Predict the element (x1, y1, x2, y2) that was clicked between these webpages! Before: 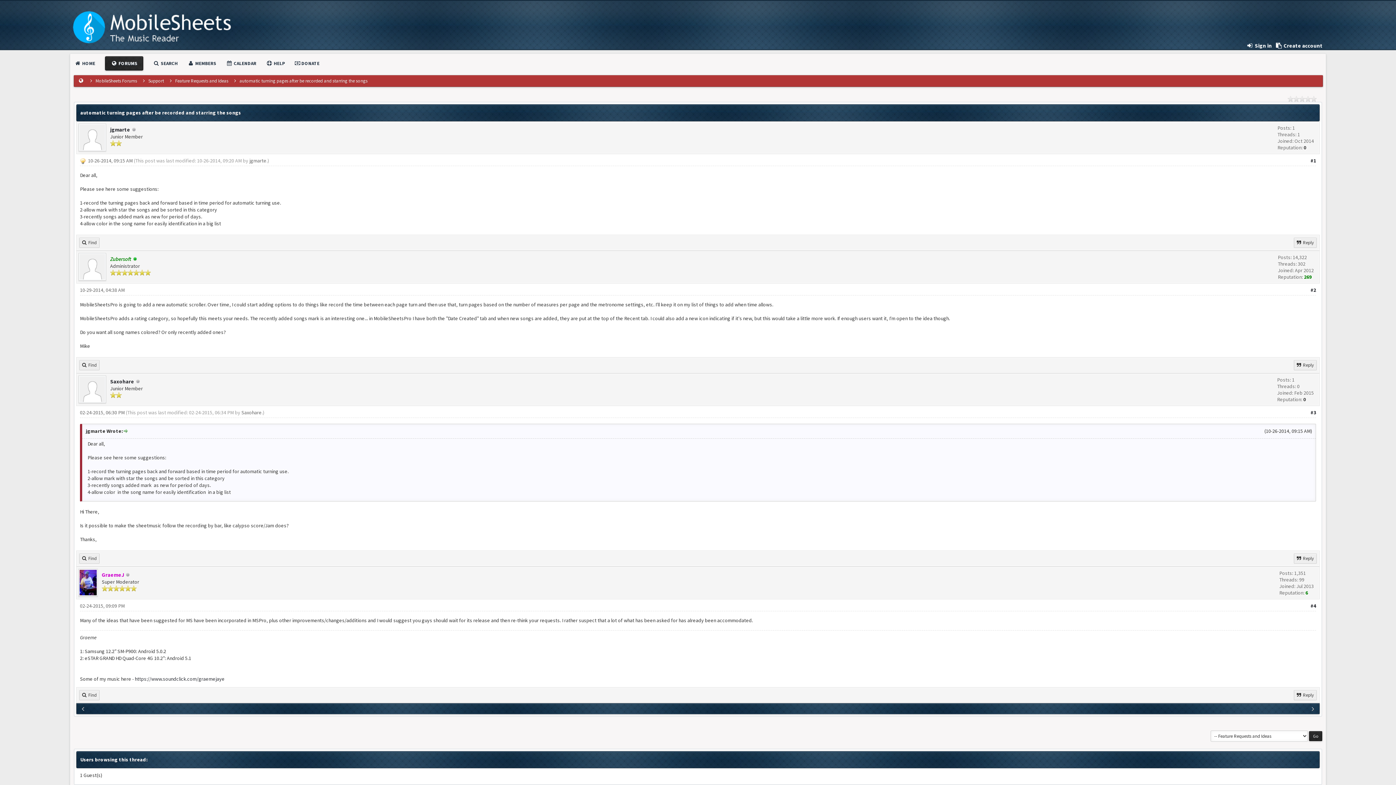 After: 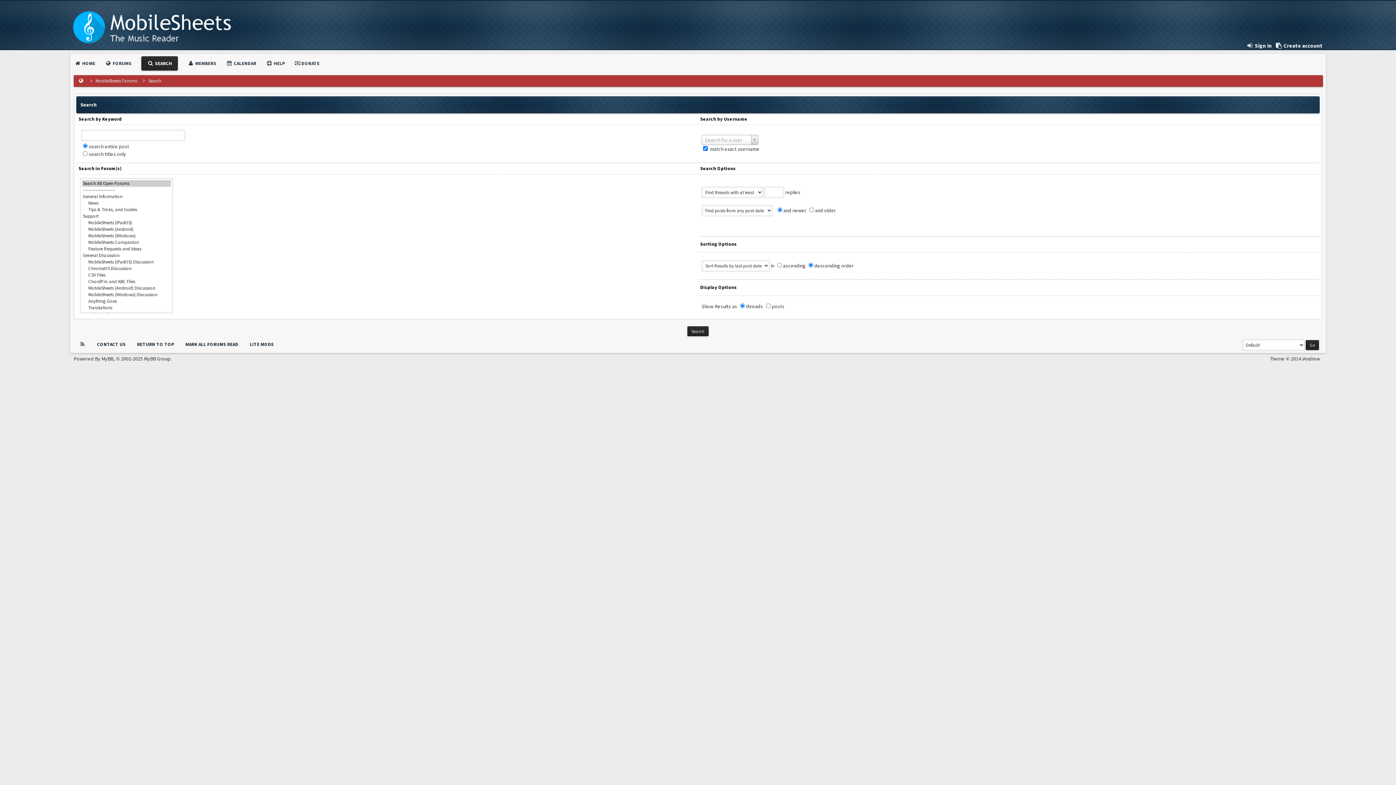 Action: bbox: (153, 60, 177, 66) label:  SEARCH